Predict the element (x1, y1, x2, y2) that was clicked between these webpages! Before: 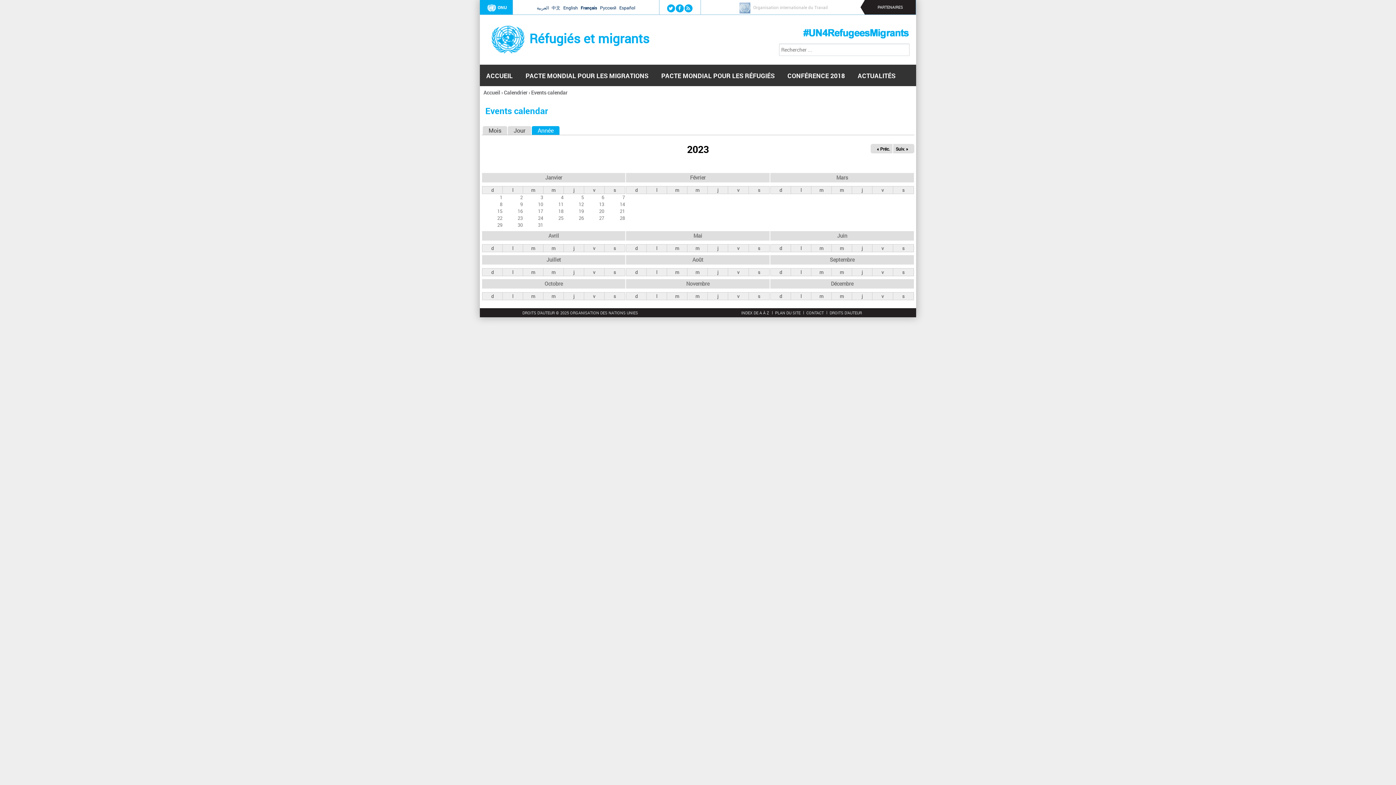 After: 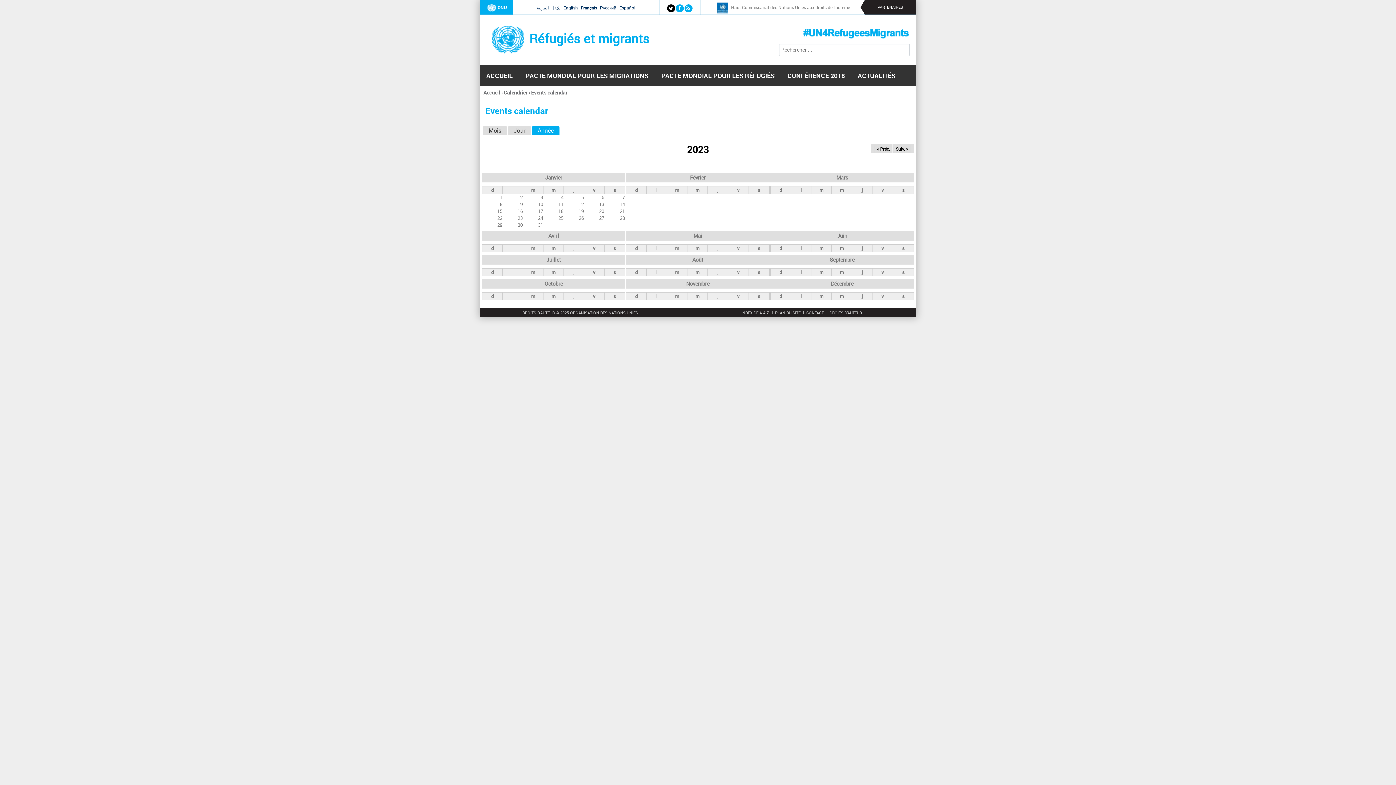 Action: bbox: (668, 5, 673, 10)